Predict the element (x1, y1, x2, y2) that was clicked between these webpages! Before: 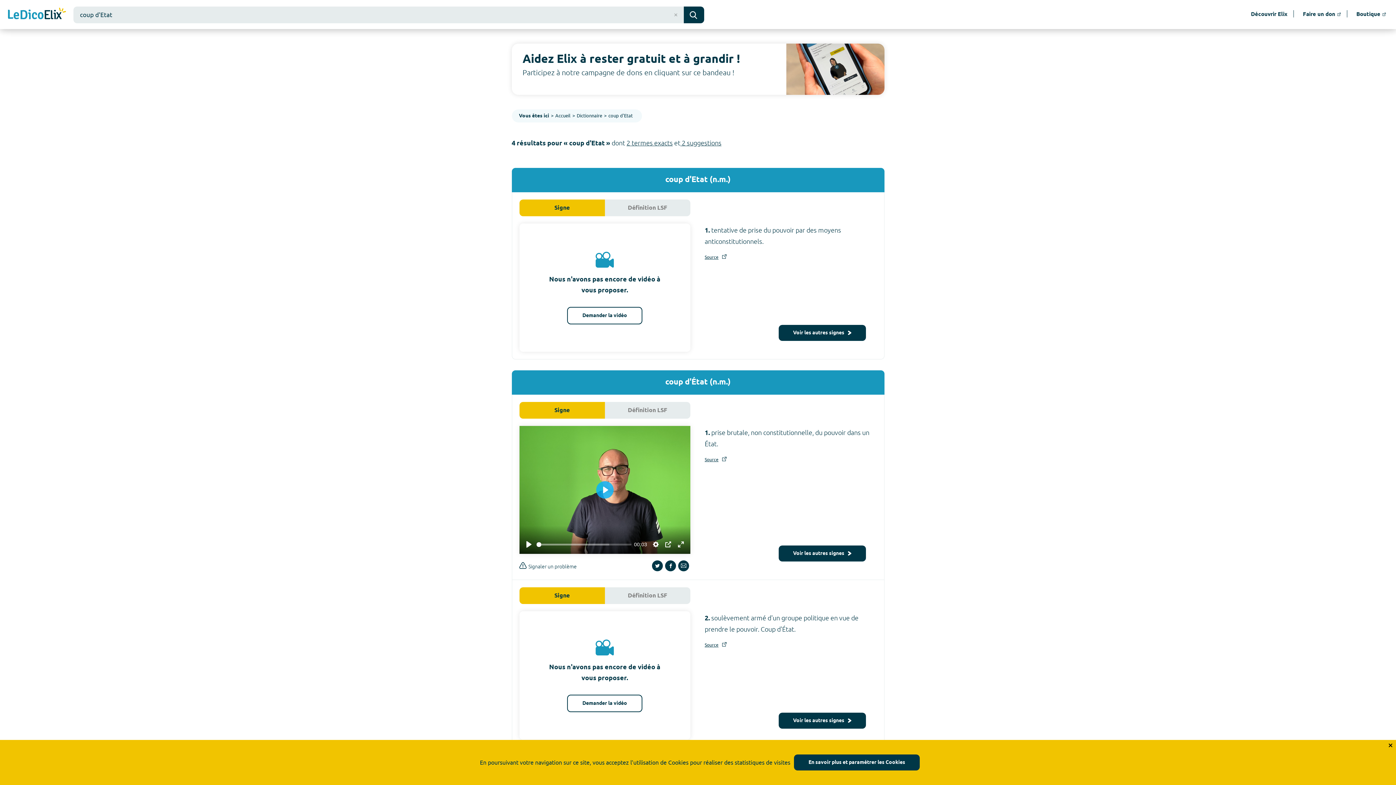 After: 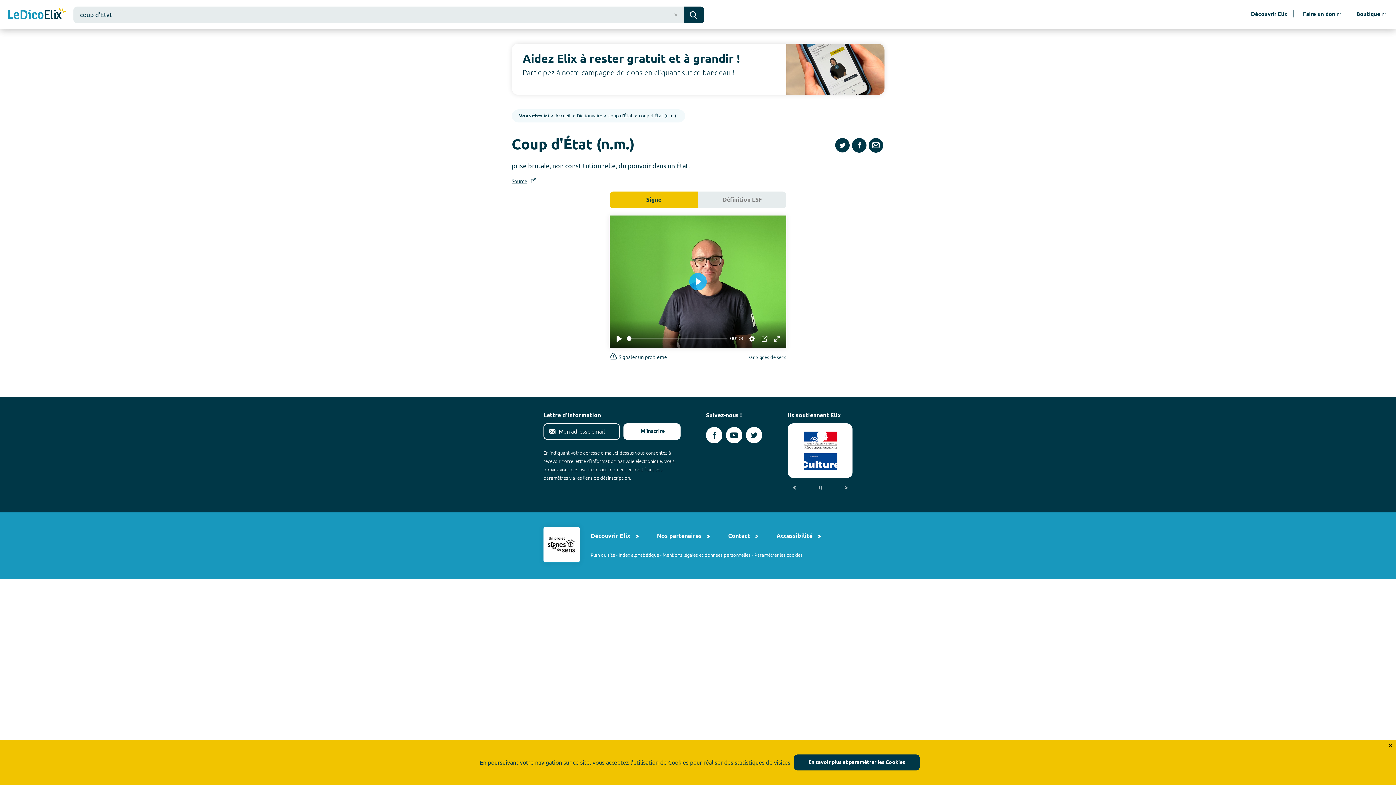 Action: label: Voir les autres signes bbox: (778, 545, 866, 561)